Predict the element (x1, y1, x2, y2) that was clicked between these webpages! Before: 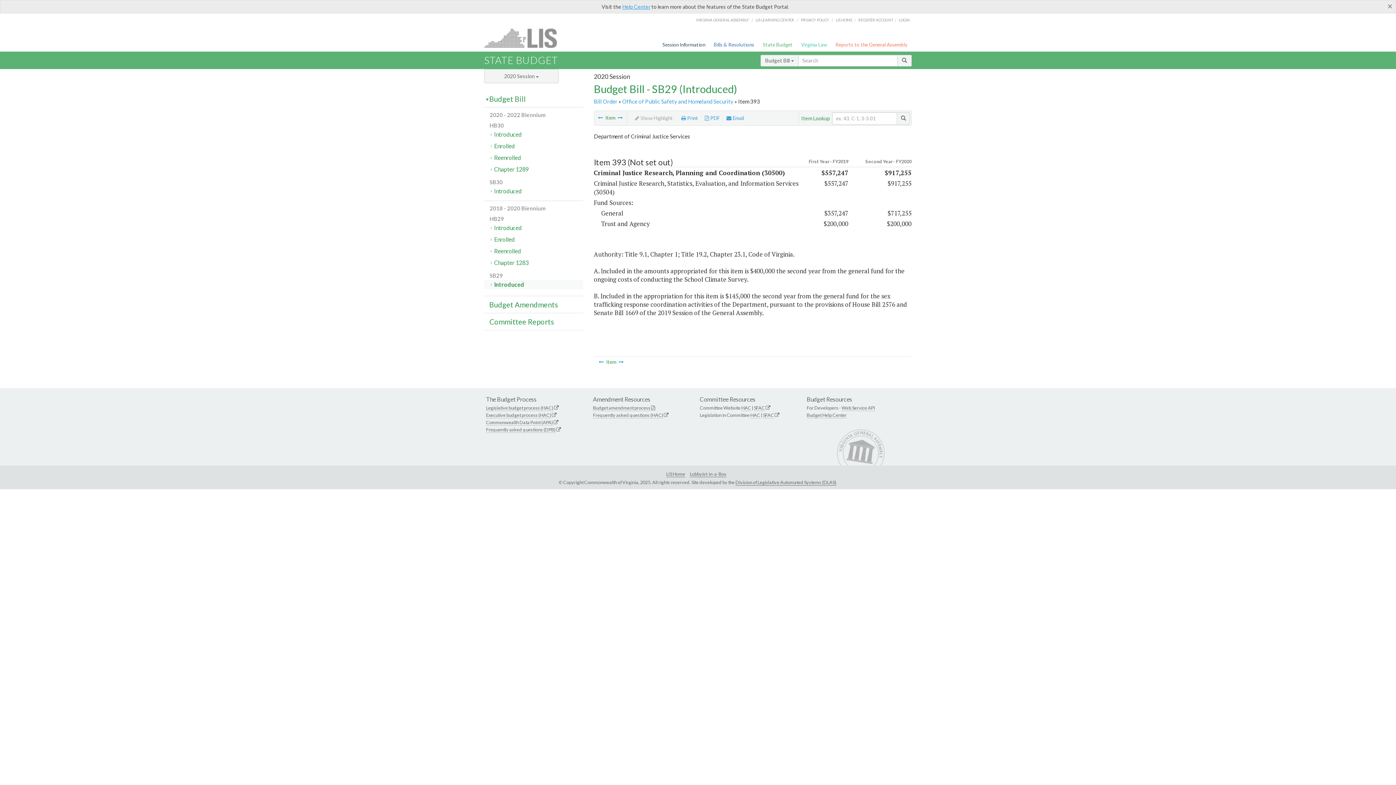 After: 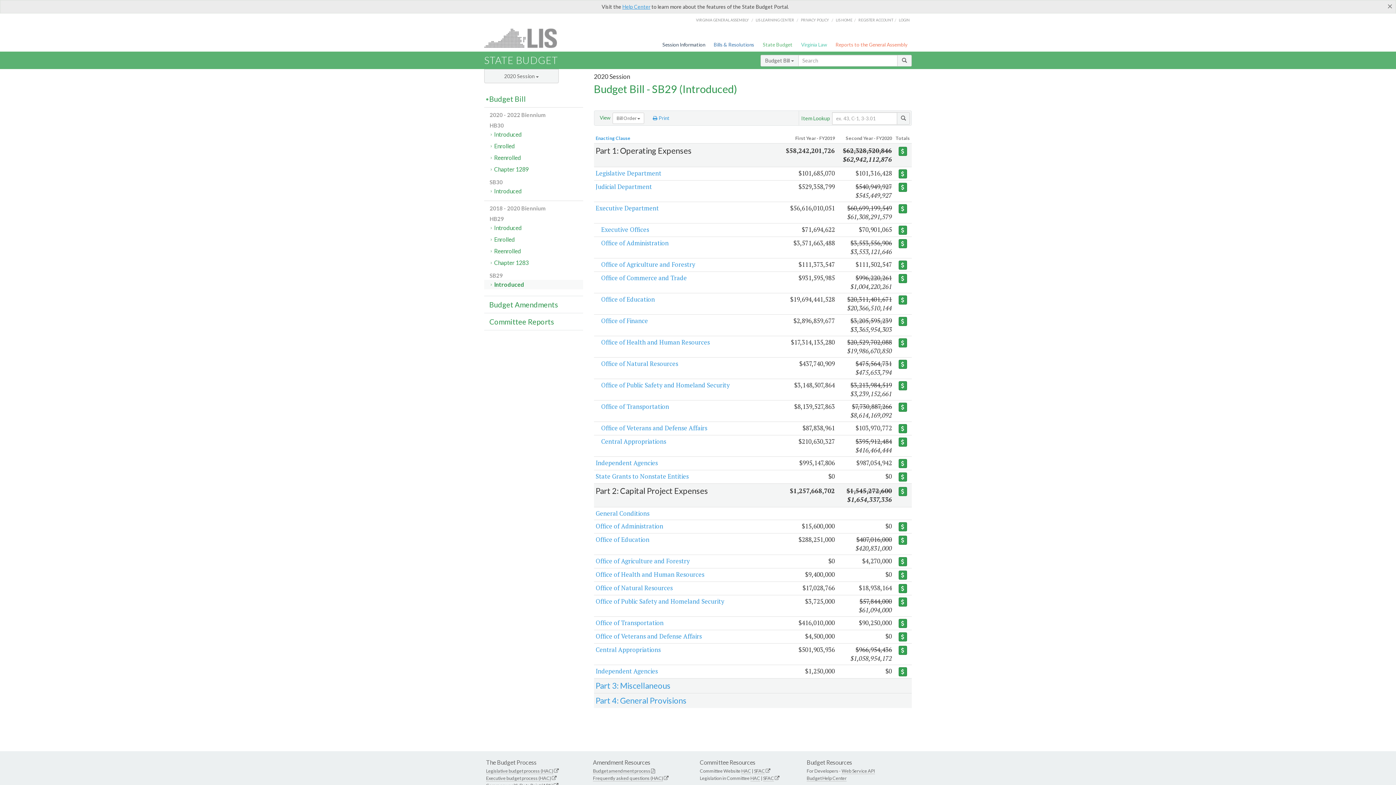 Action: bbox: (594, 98, 617, 104) label: Bill Order